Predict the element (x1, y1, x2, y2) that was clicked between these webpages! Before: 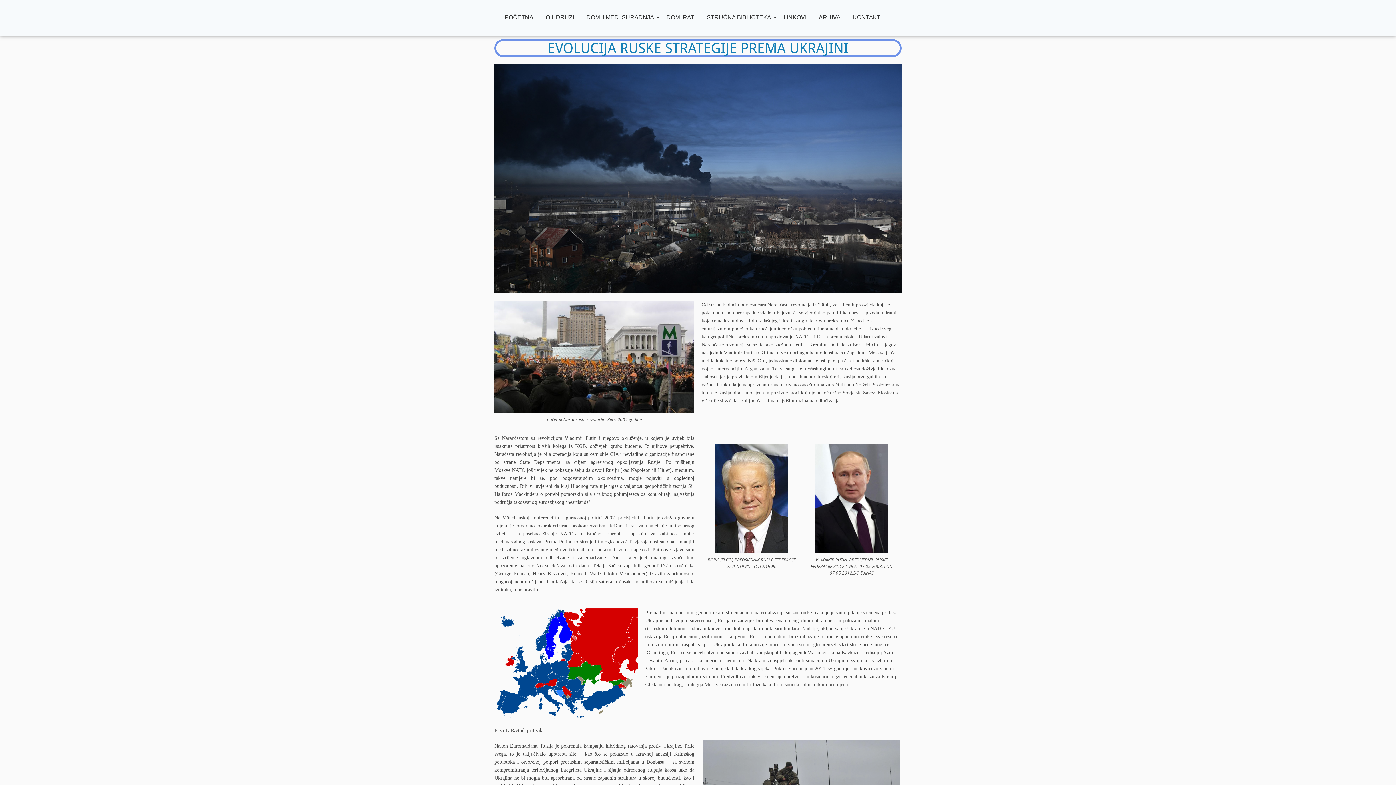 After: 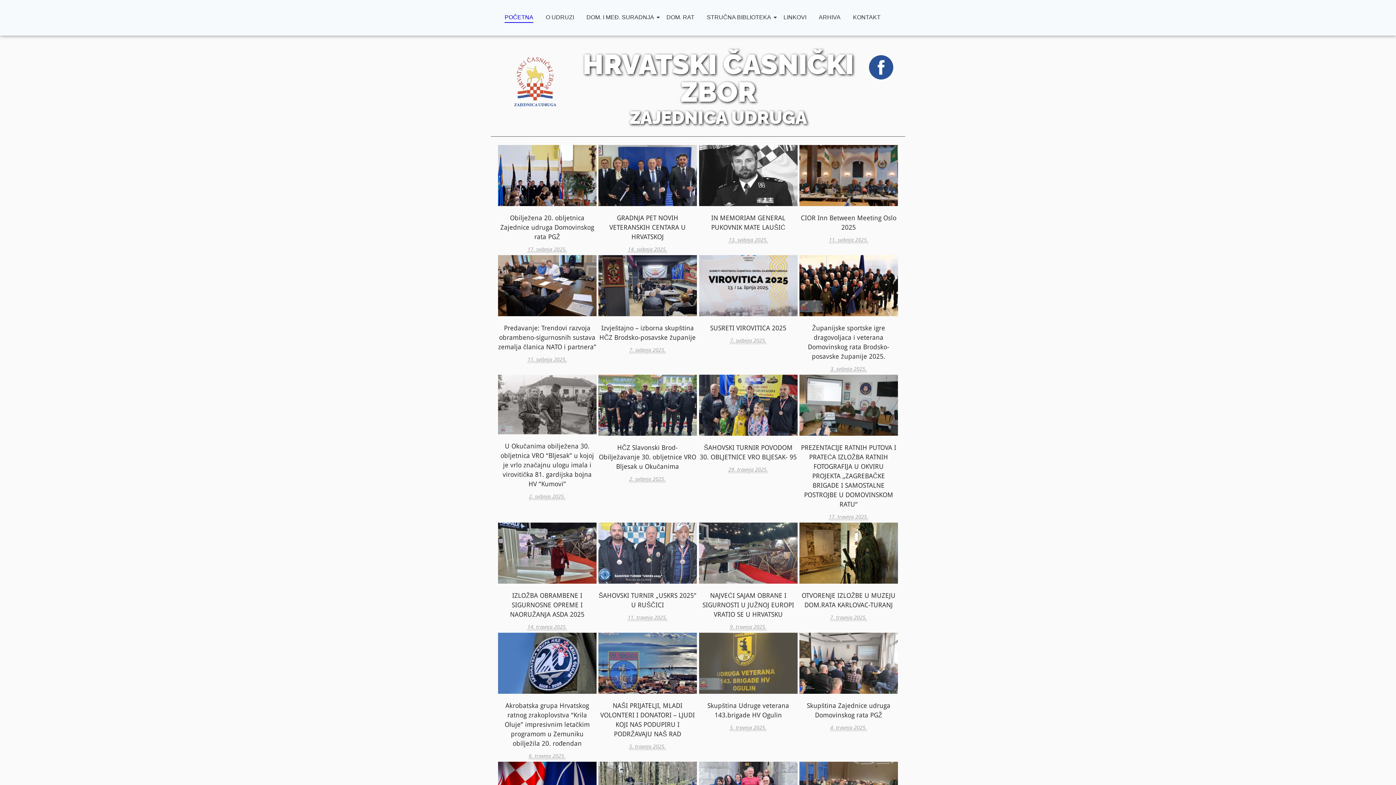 Action: bbox: (502, 7, 536, 28) label: POČETNA